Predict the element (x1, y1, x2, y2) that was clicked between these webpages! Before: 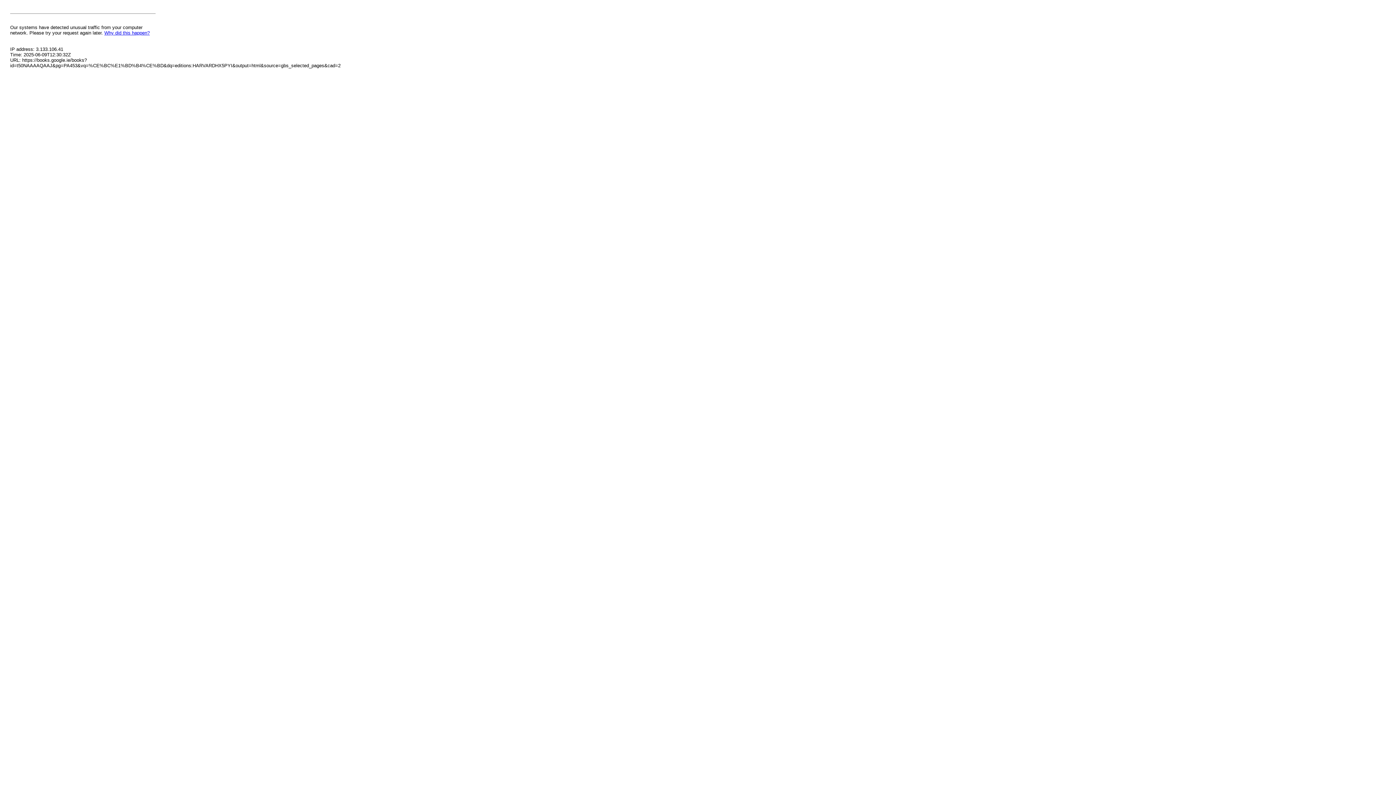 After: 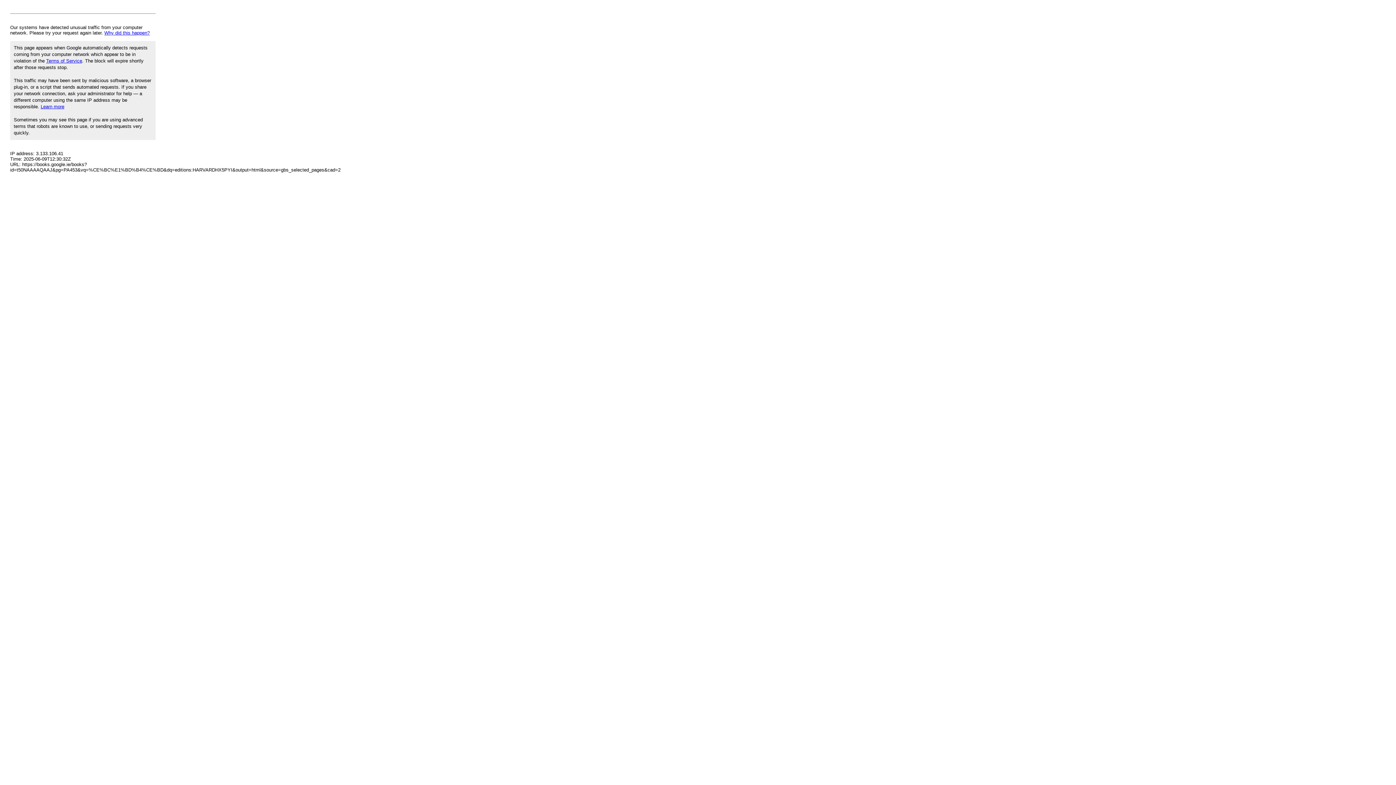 Action: bbox: (104, 30, 149, 35) label: Why did this happen?